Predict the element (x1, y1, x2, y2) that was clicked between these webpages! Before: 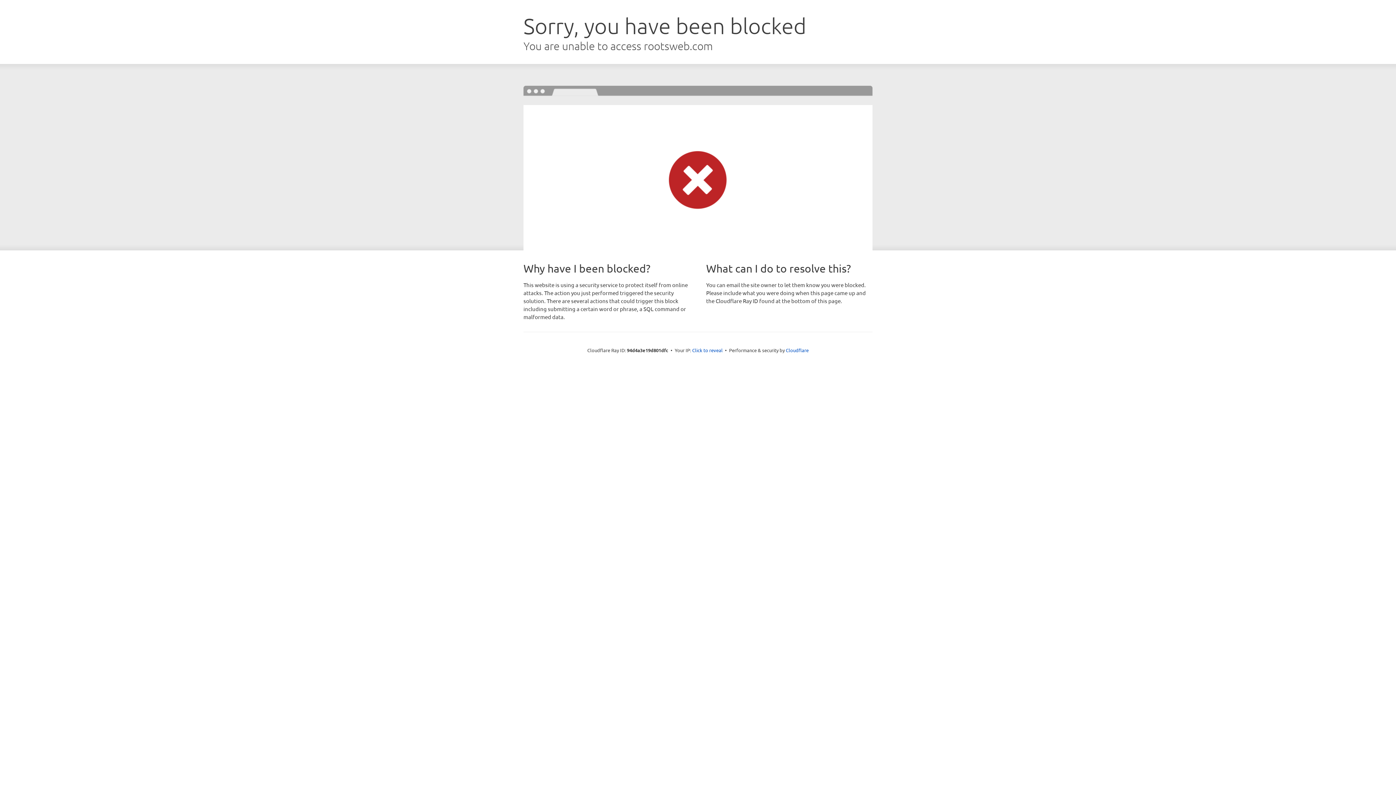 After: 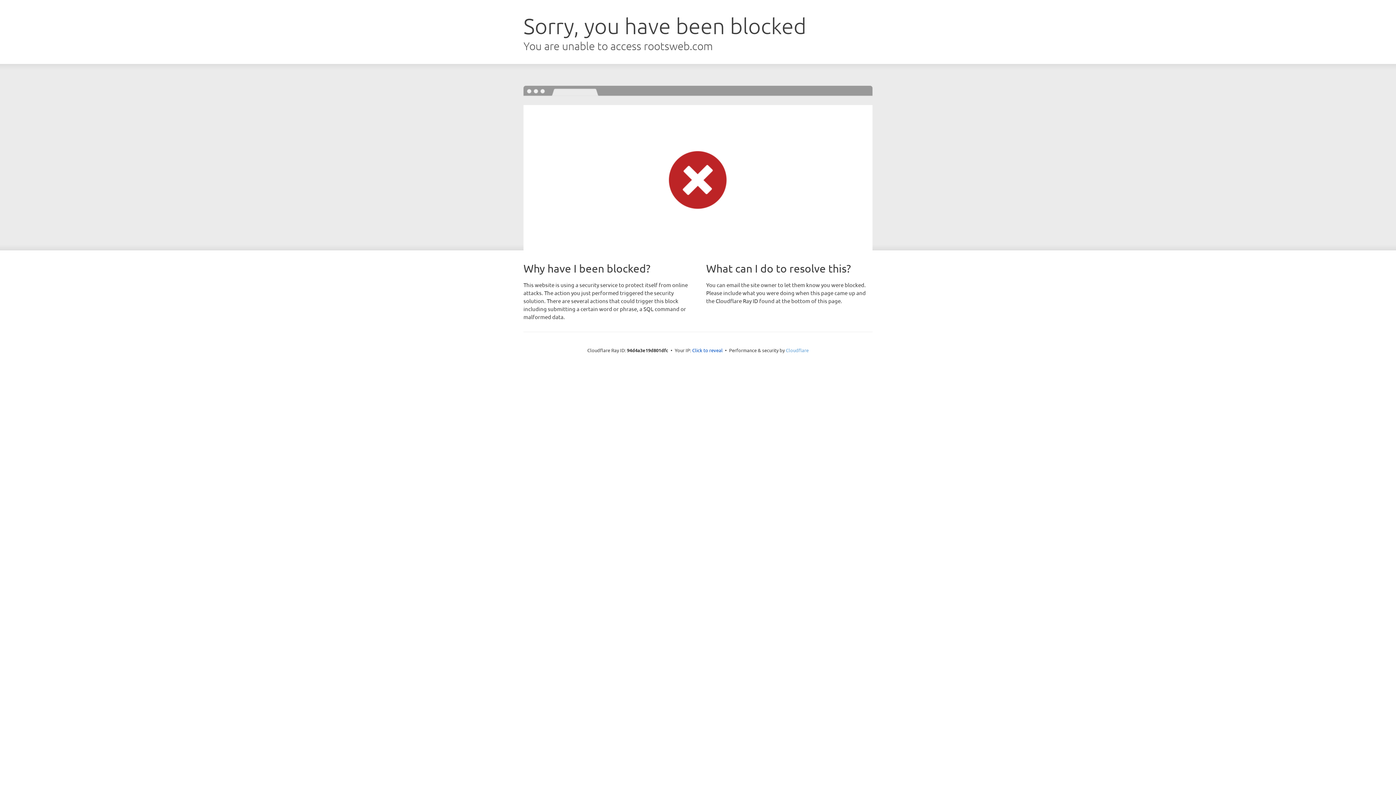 Action: label: Cloudflare bbox: (786, 347, 808, 353)